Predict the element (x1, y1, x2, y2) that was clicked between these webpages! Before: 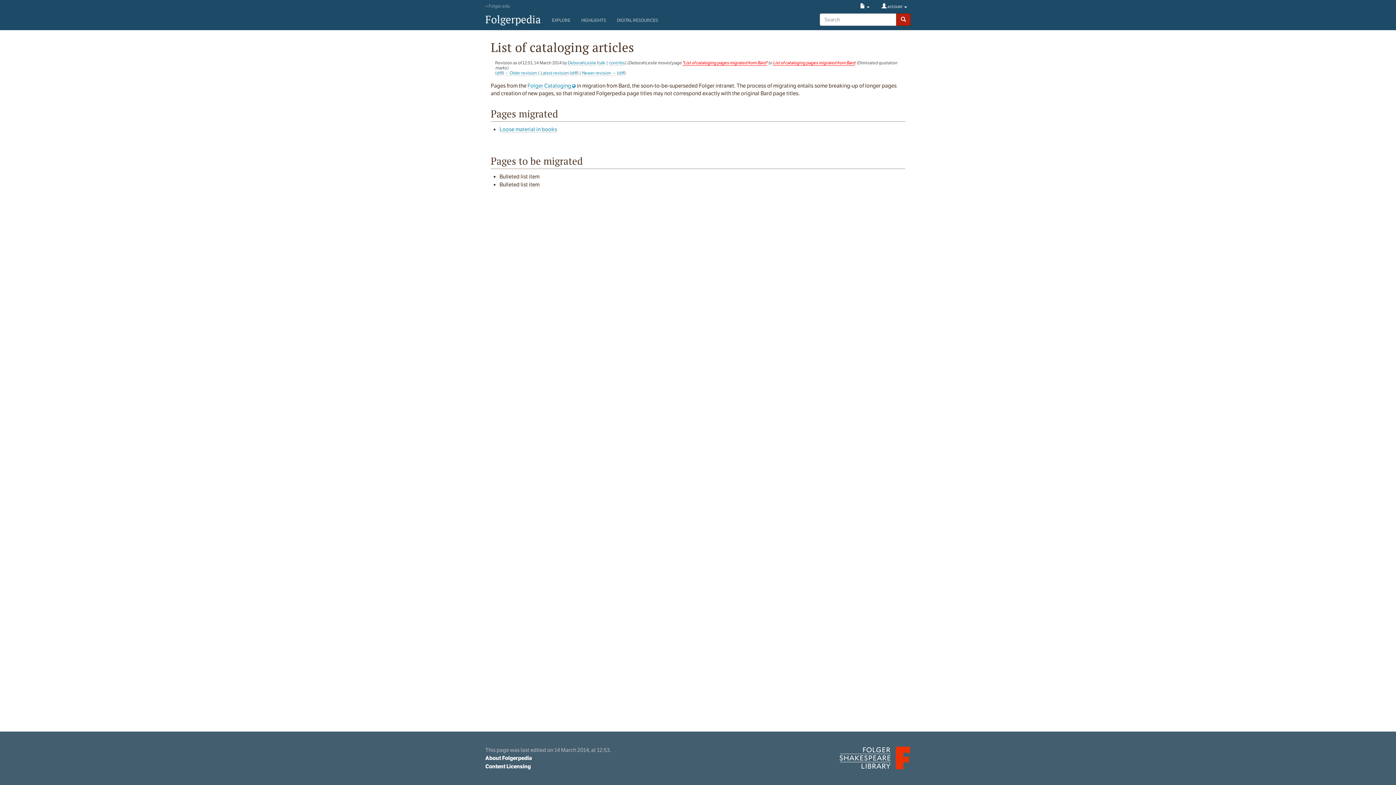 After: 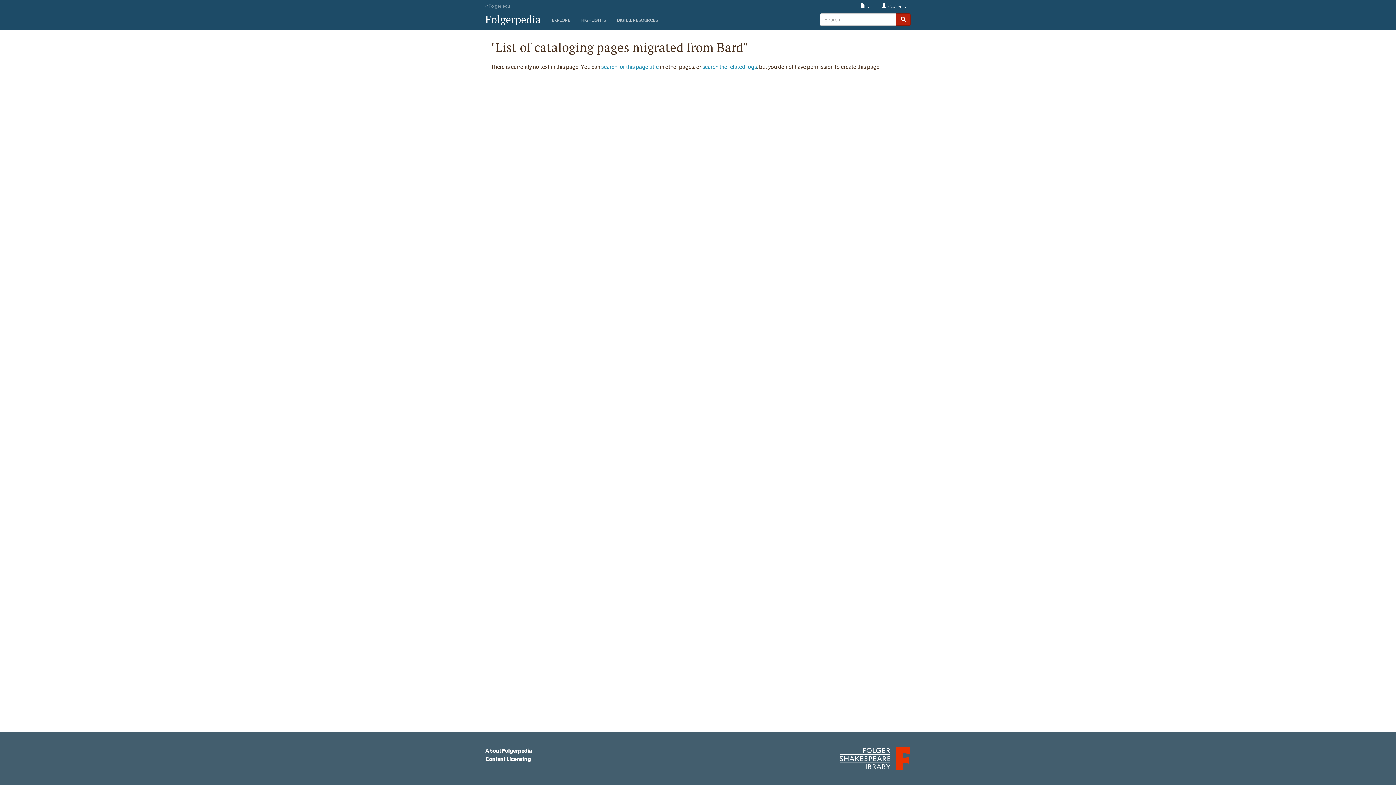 Action: bbox: (682, 60, 767, 65) label: "List of cataloging pages migrated from Bard"